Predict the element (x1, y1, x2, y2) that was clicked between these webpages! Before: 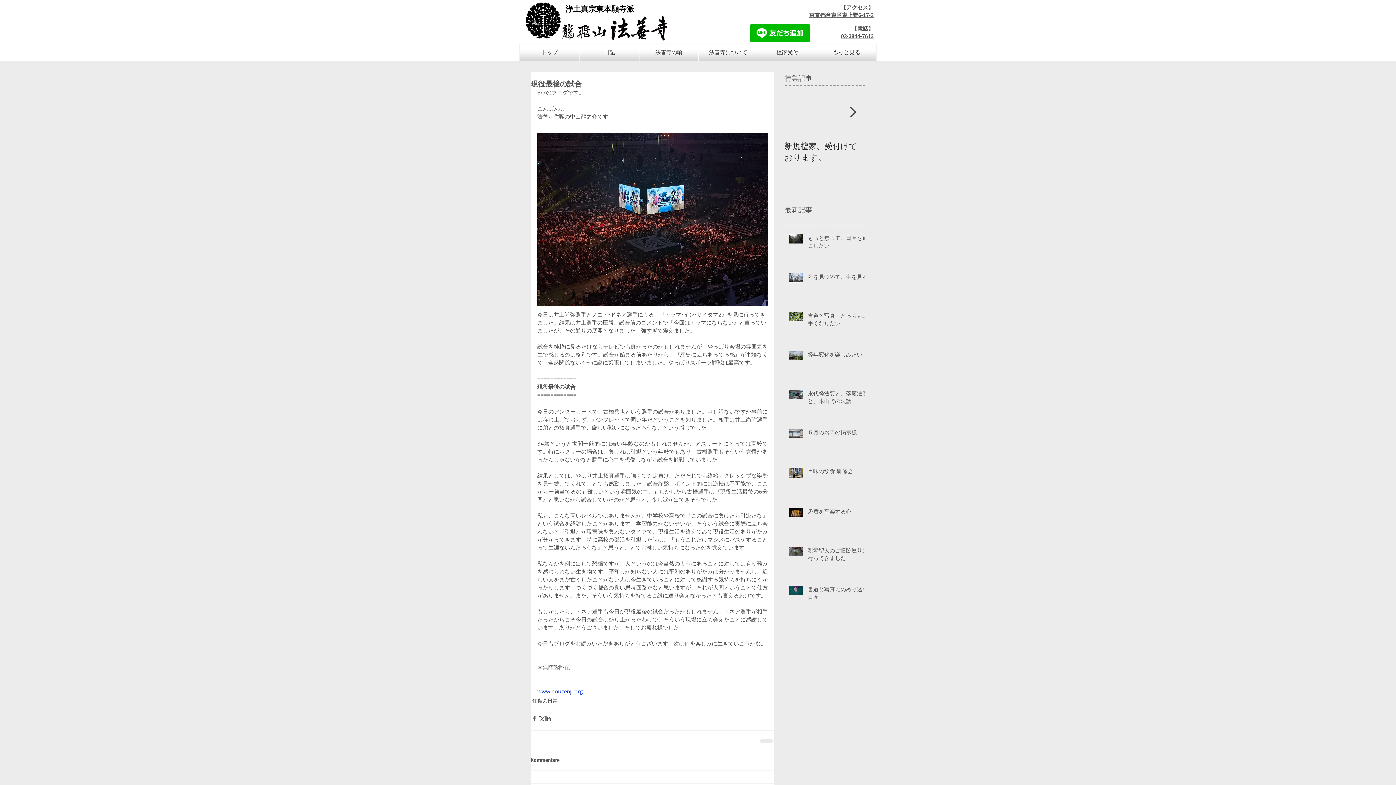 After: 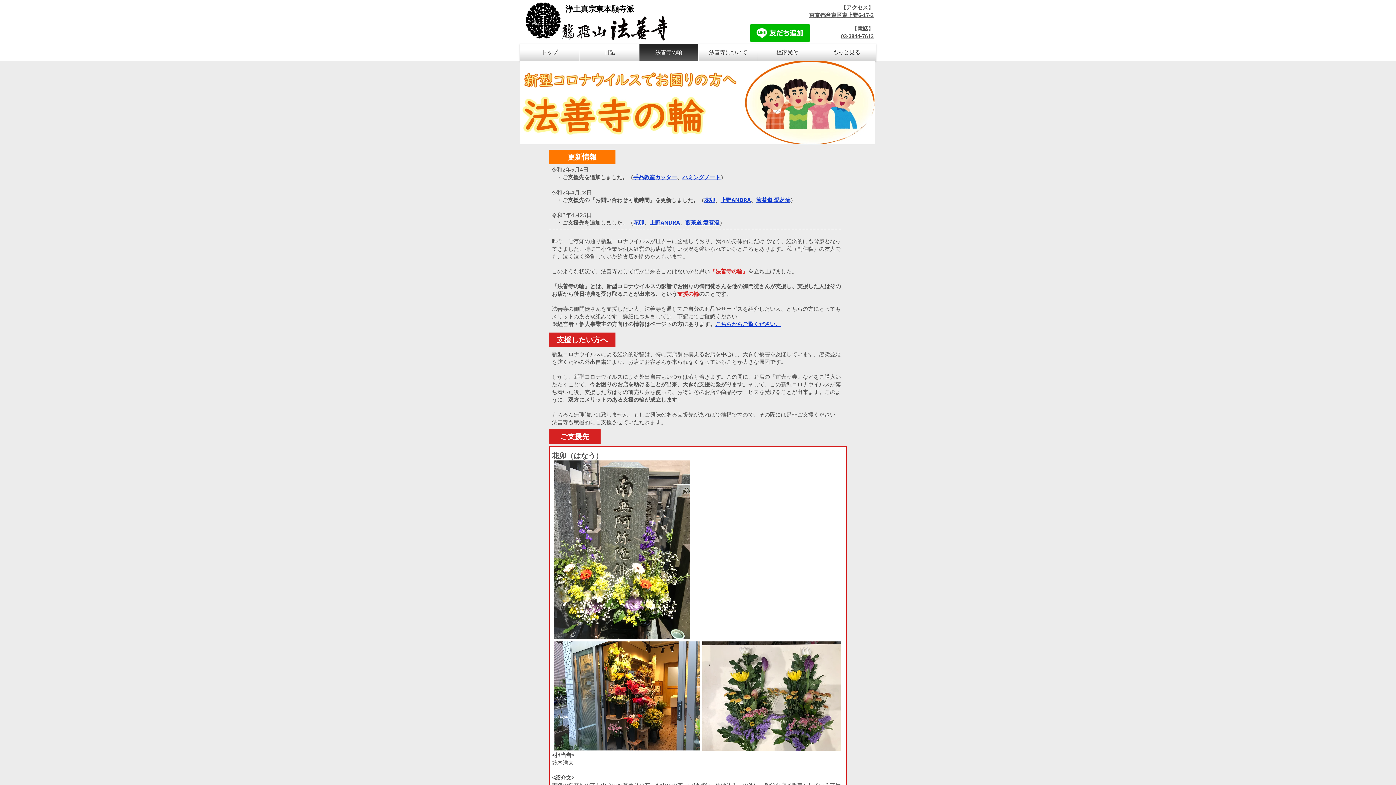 Action: label: 法善寺の輪 bbox: (639, 43, 698, 61)